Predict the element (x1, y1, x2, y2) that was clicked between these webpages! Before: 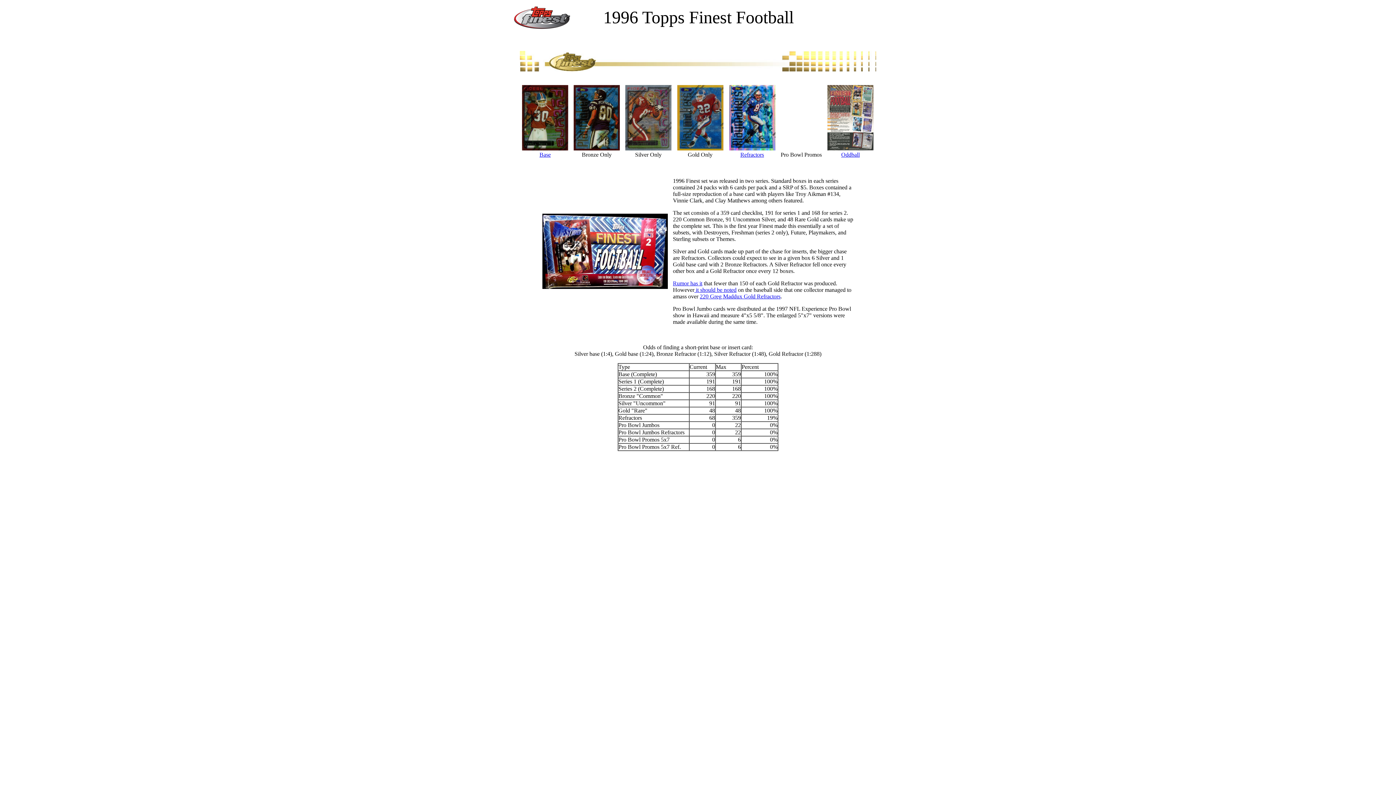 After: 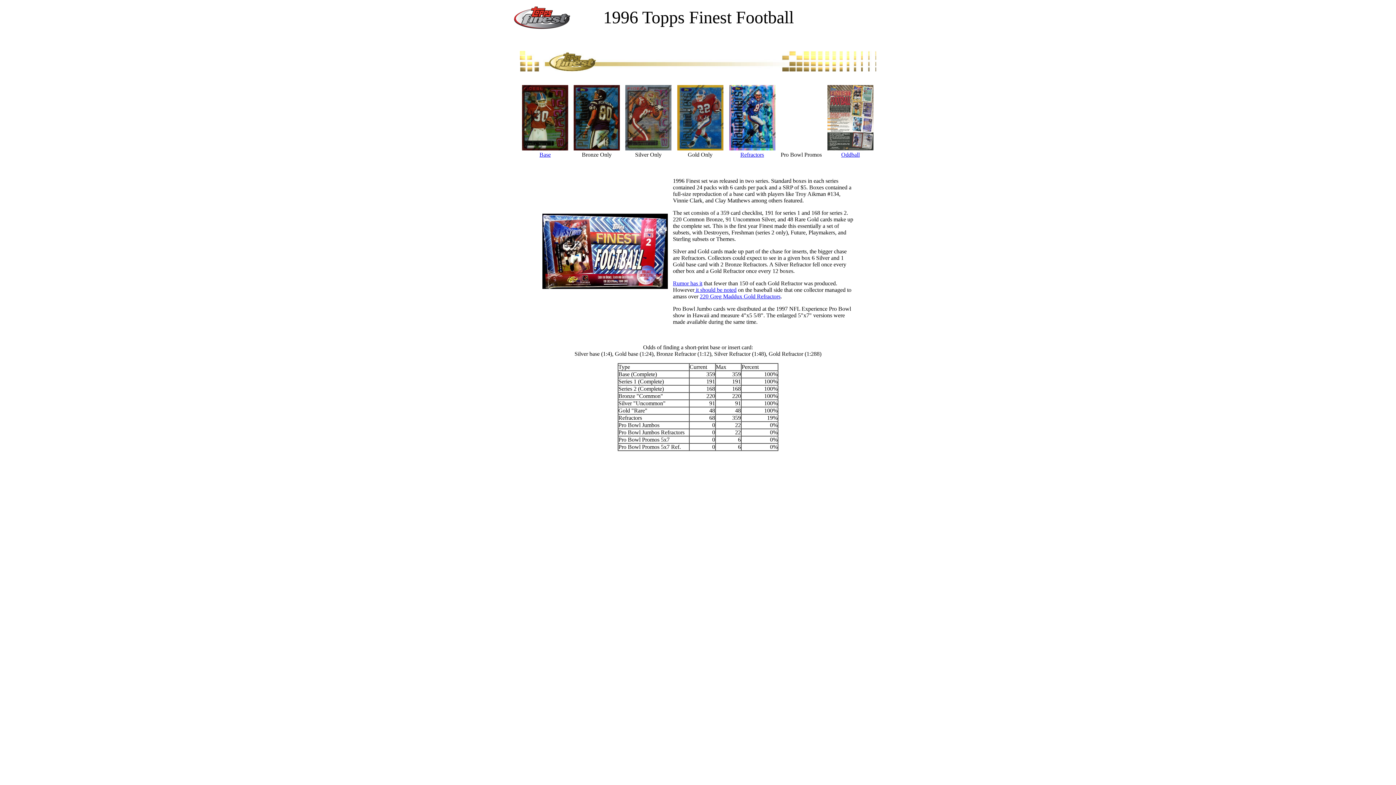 Action: bbox: (539, 151, 550, 157) label: Base